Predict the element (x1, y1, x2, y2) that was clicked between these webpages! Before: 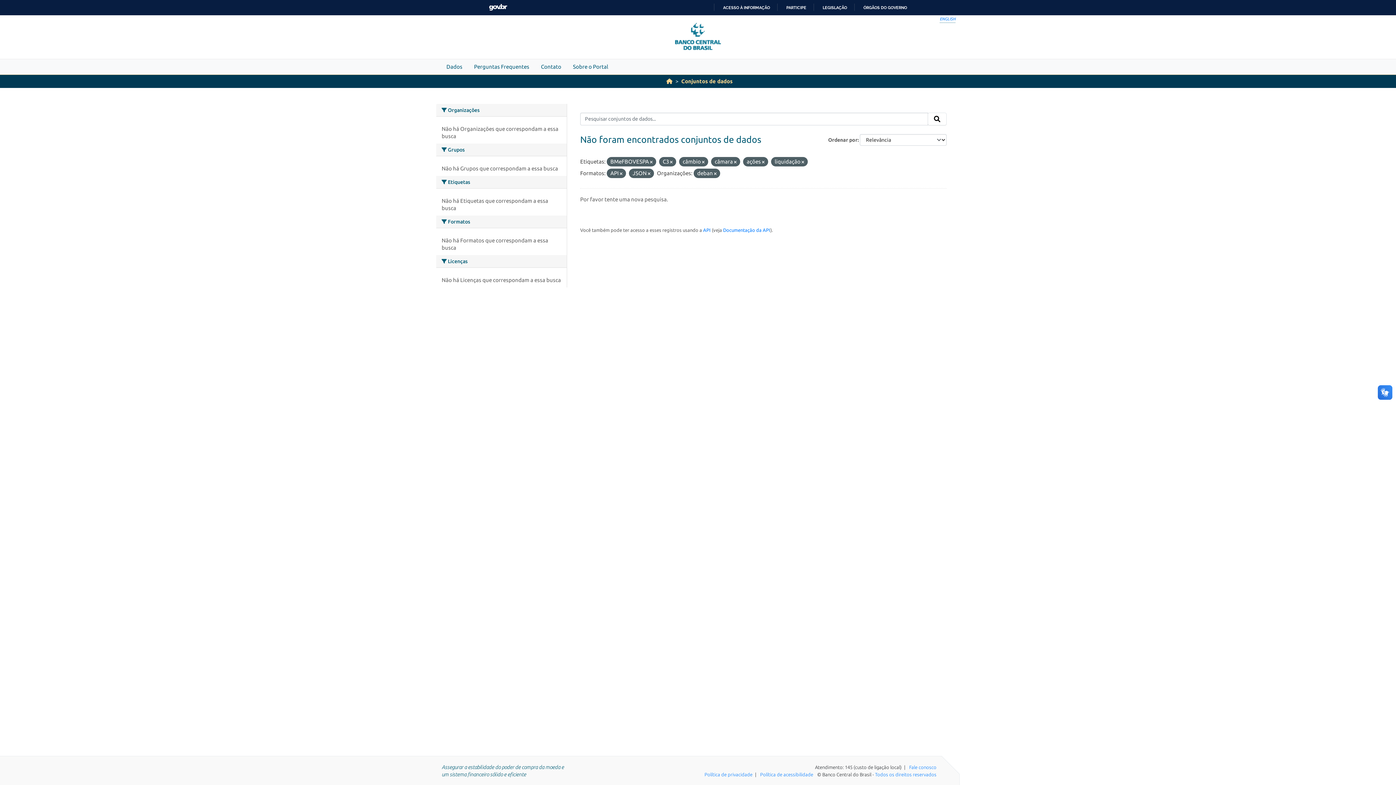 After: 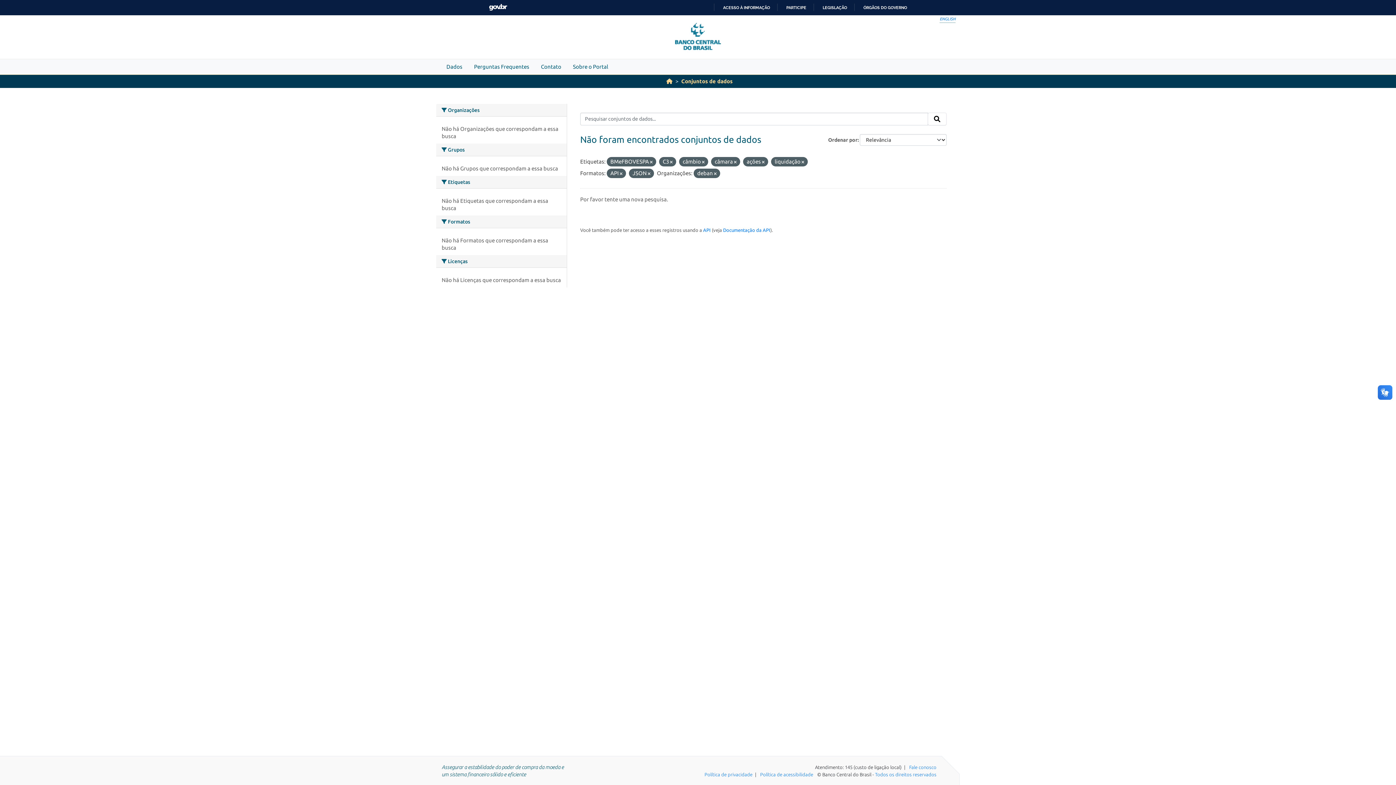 Action: bbox: (928, 112, 946, 125) label: Submit